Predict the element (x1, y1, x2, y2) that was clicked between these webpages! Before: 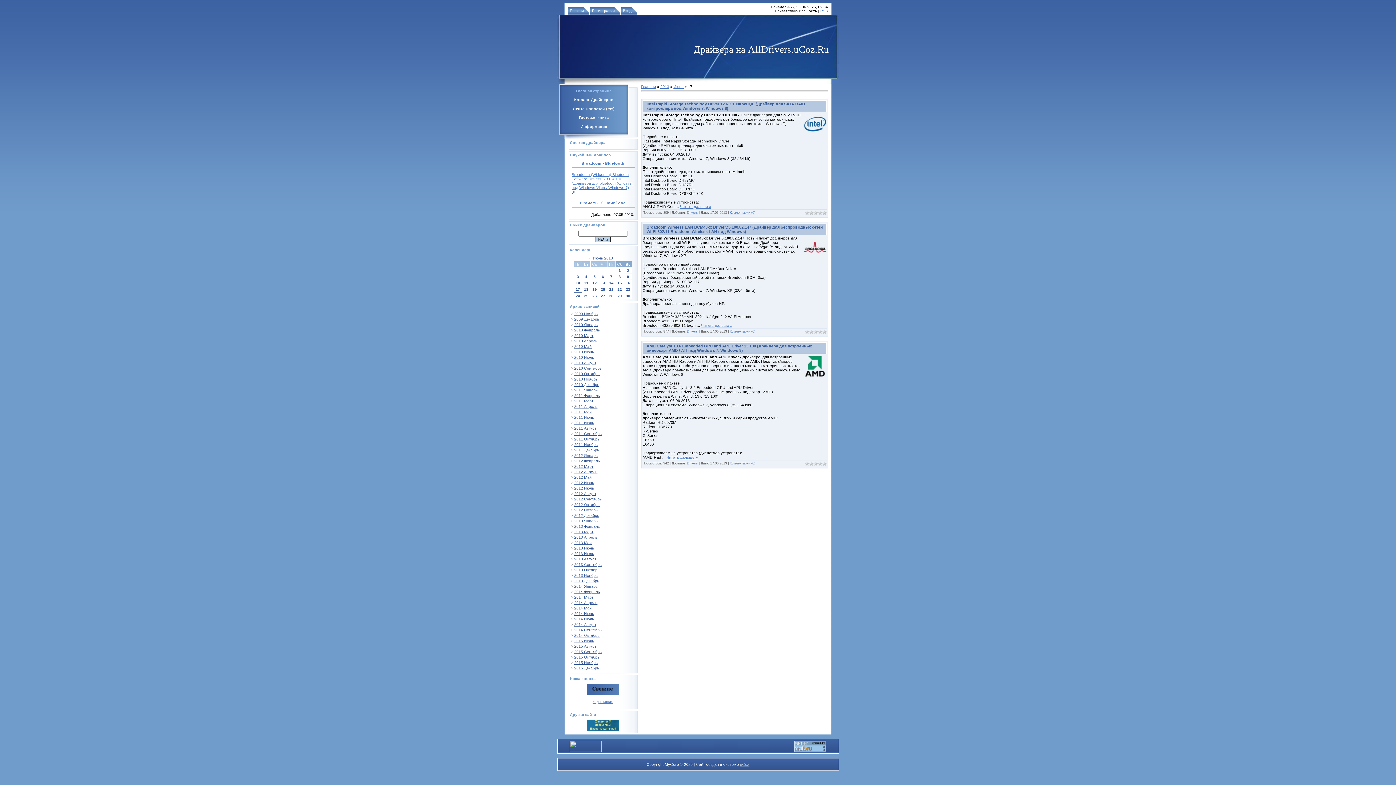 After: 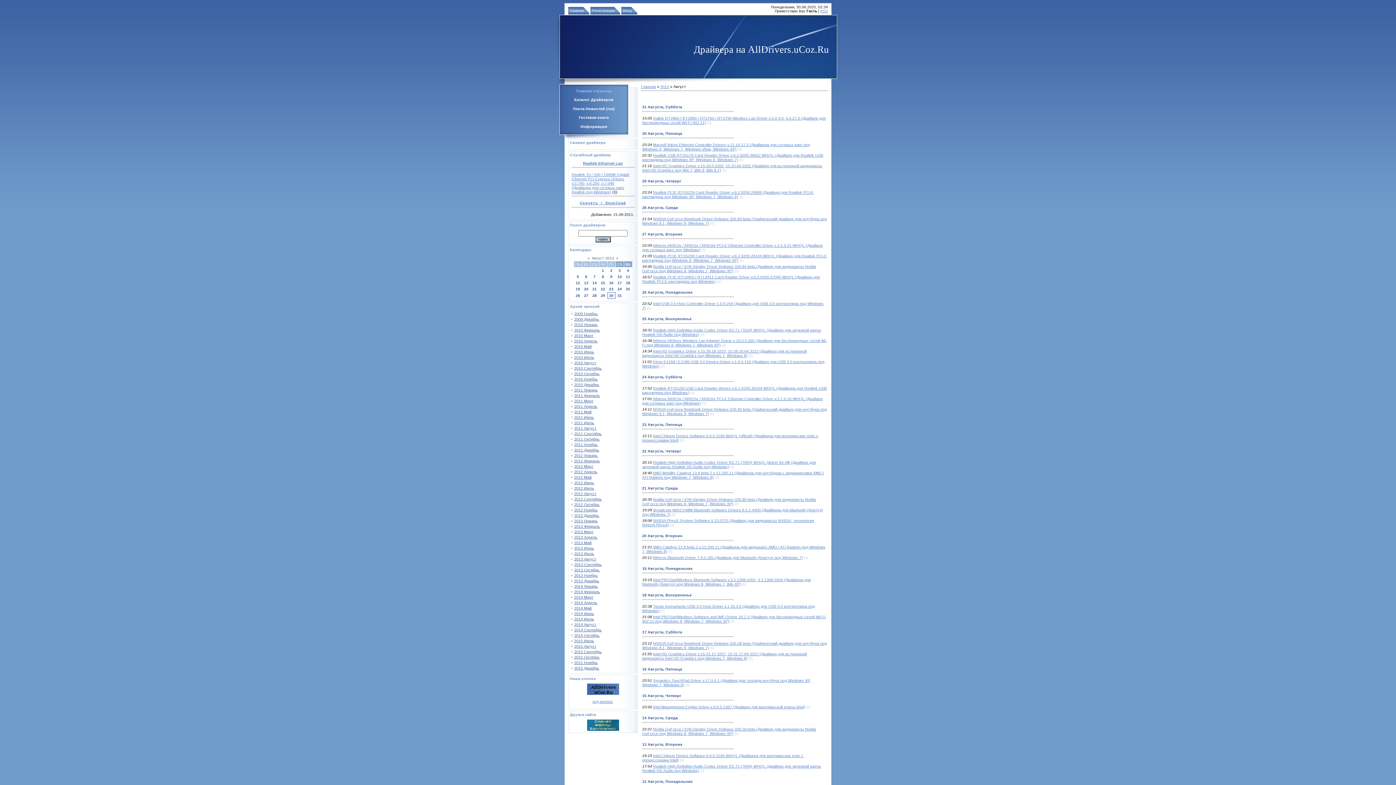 Action: bbox: (574, 557, 596, 561) label: 2013 Август